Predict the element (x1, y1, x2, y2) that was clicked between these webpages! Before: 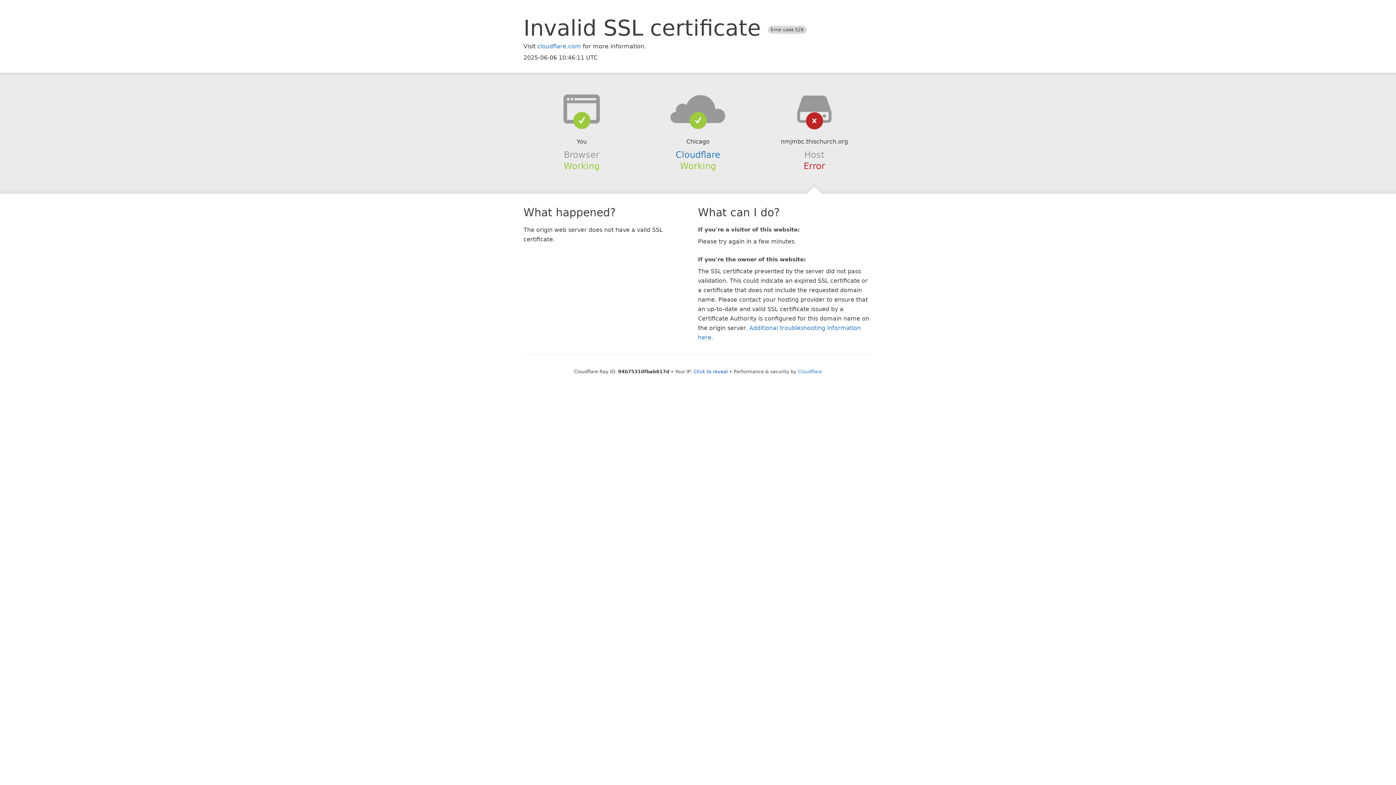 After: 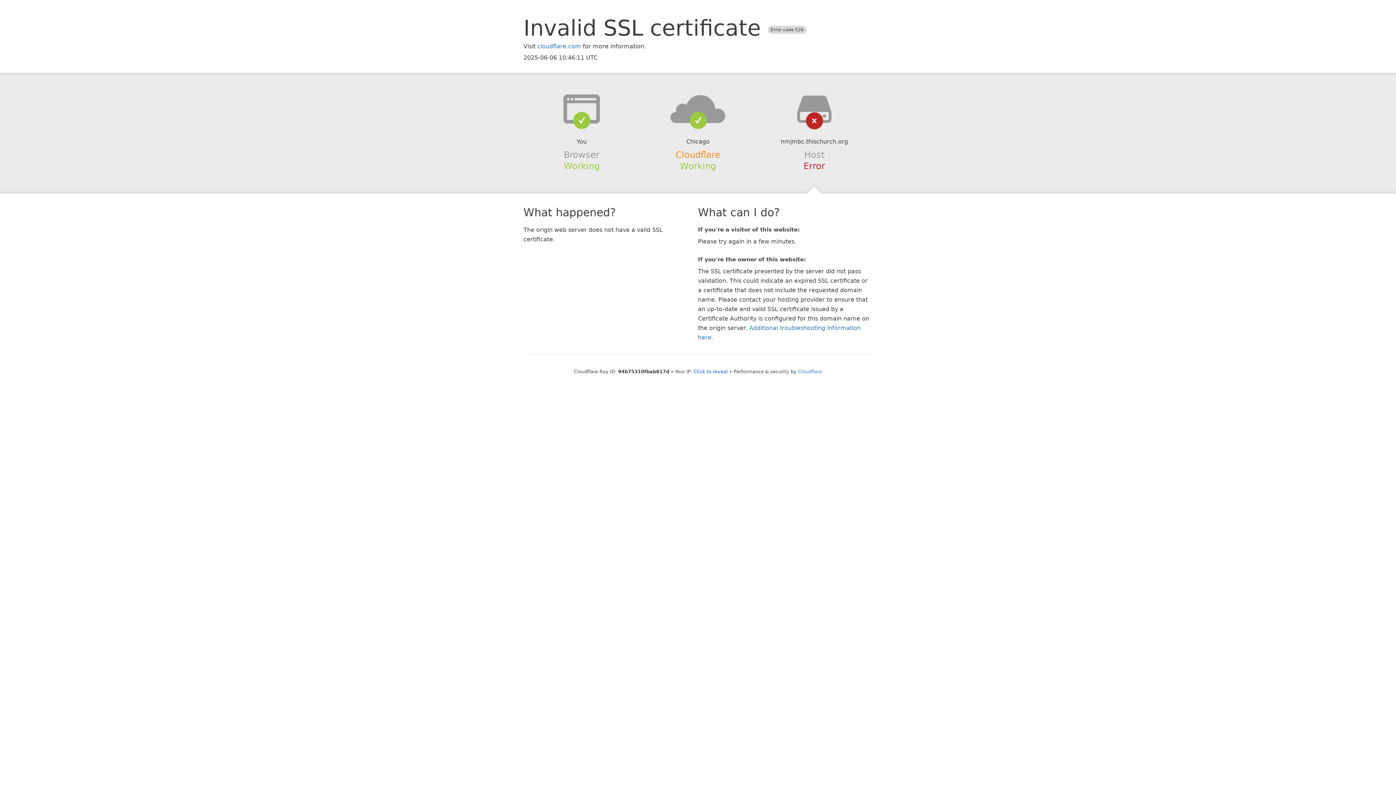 Action: label: Cloudflare bbox: (675, 149, 720, 159)